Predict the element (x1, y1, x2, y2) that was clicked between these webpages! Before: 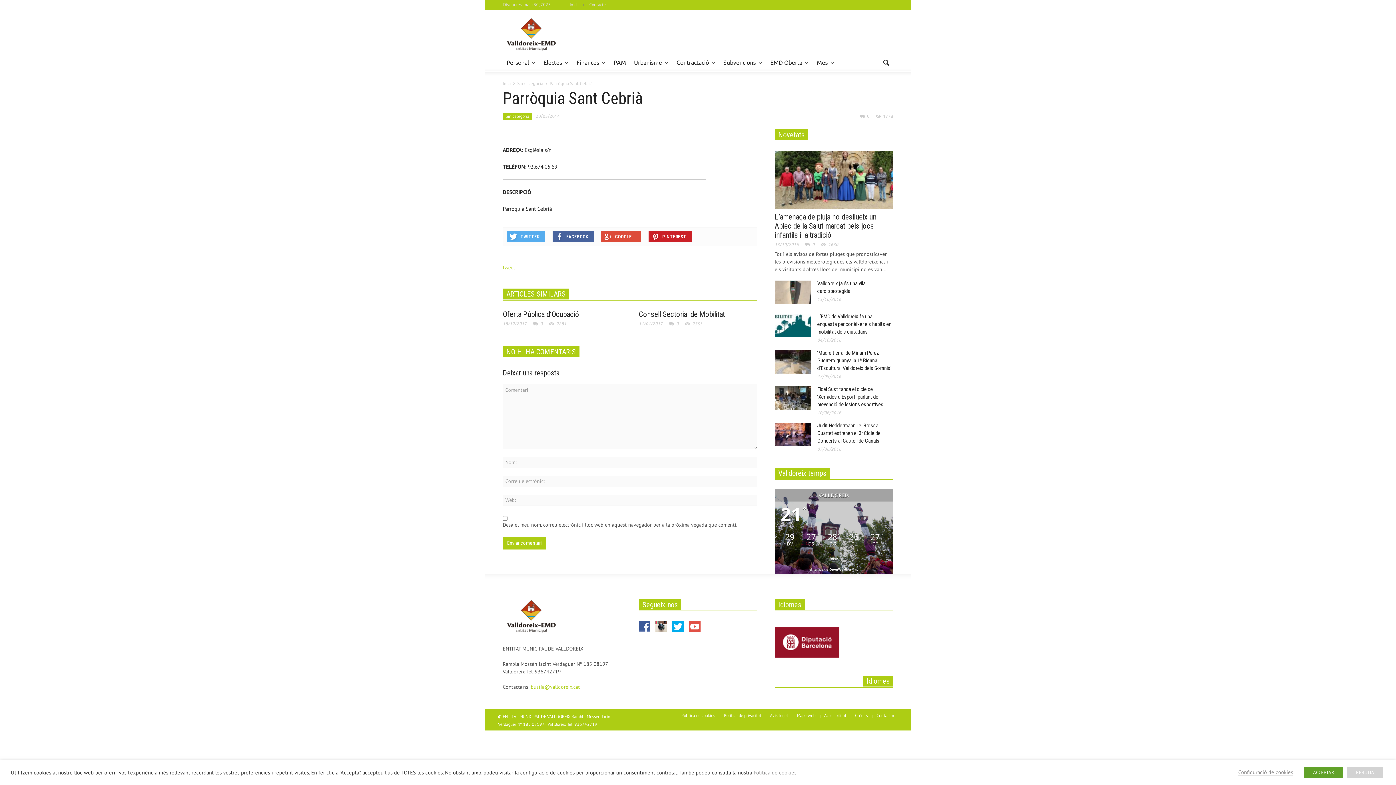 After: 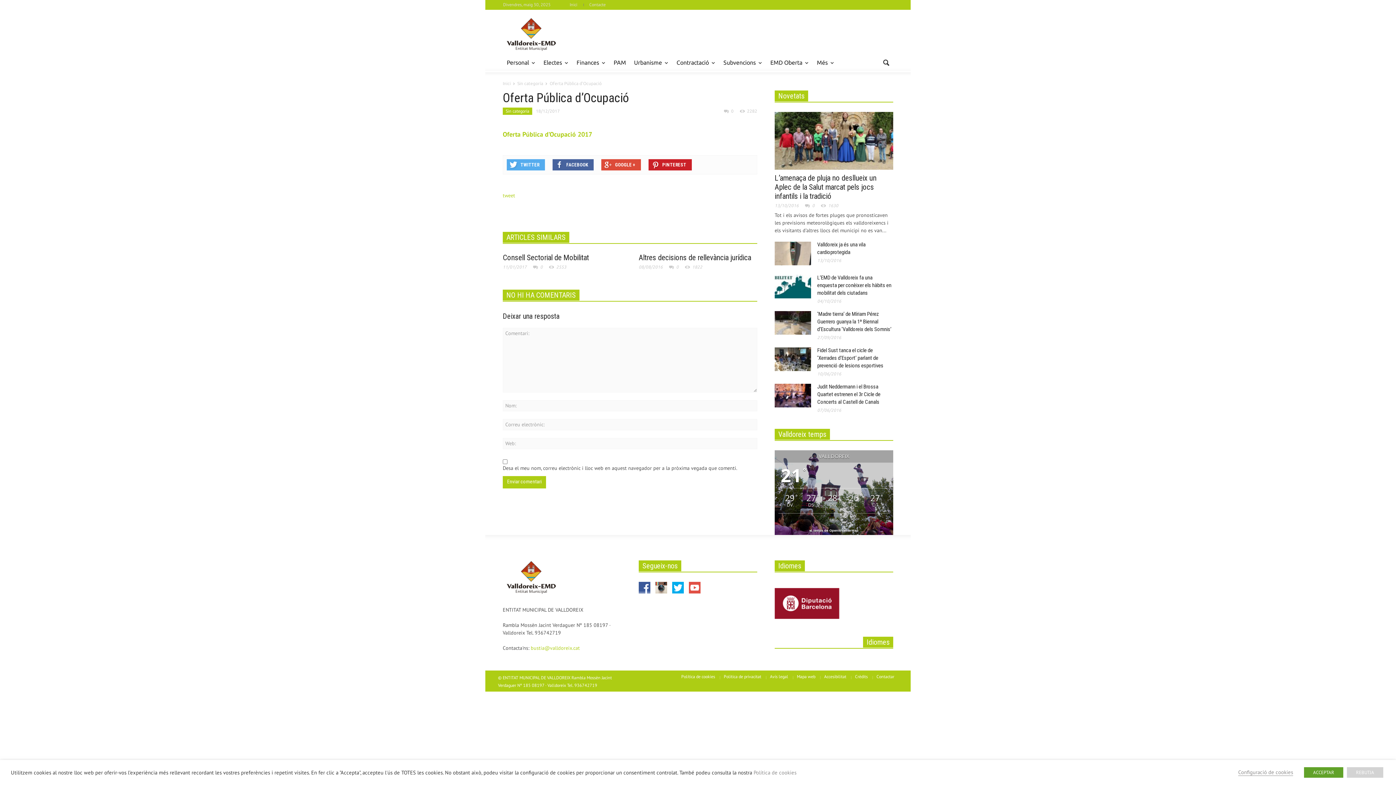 Action: label: Oferta Pública d’Ocupació bbox: (502, 310, 579, 318)